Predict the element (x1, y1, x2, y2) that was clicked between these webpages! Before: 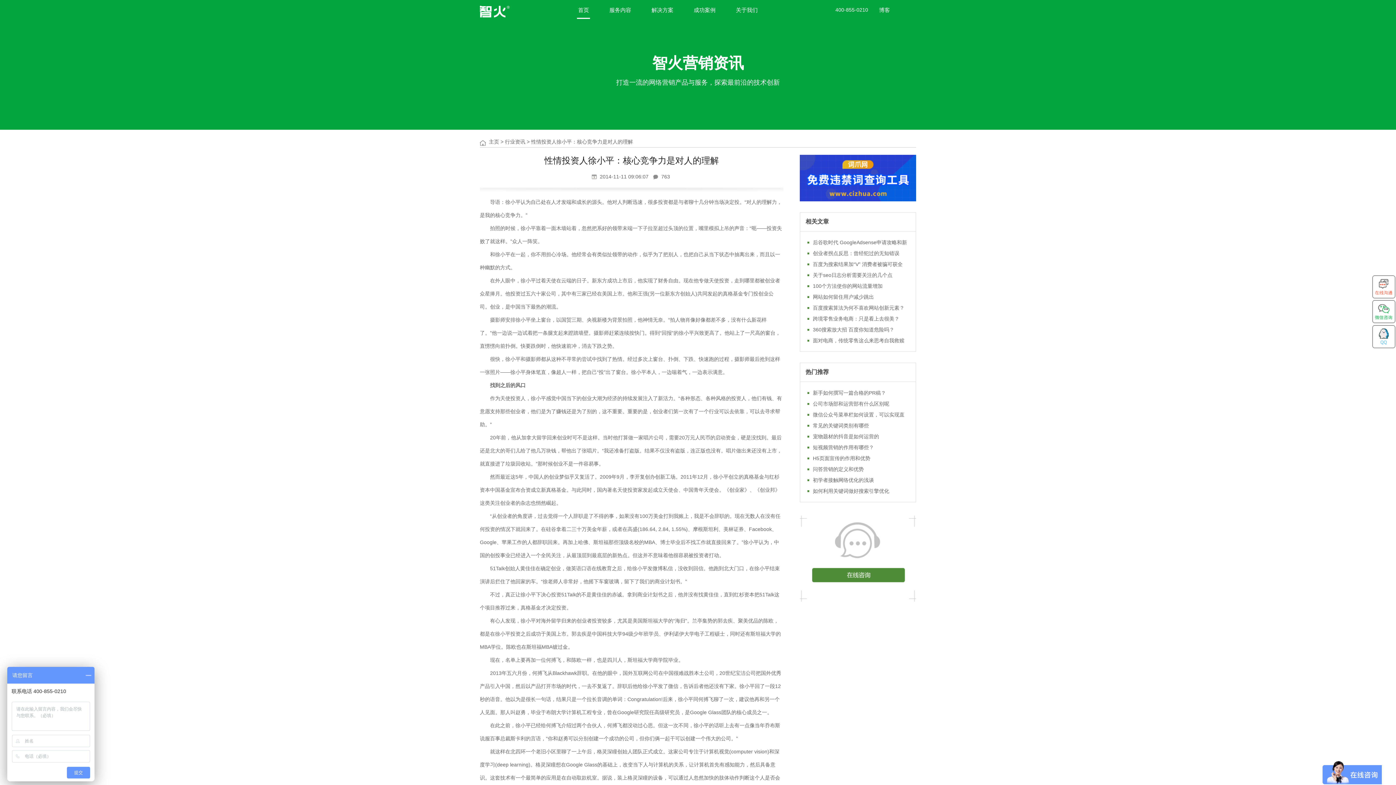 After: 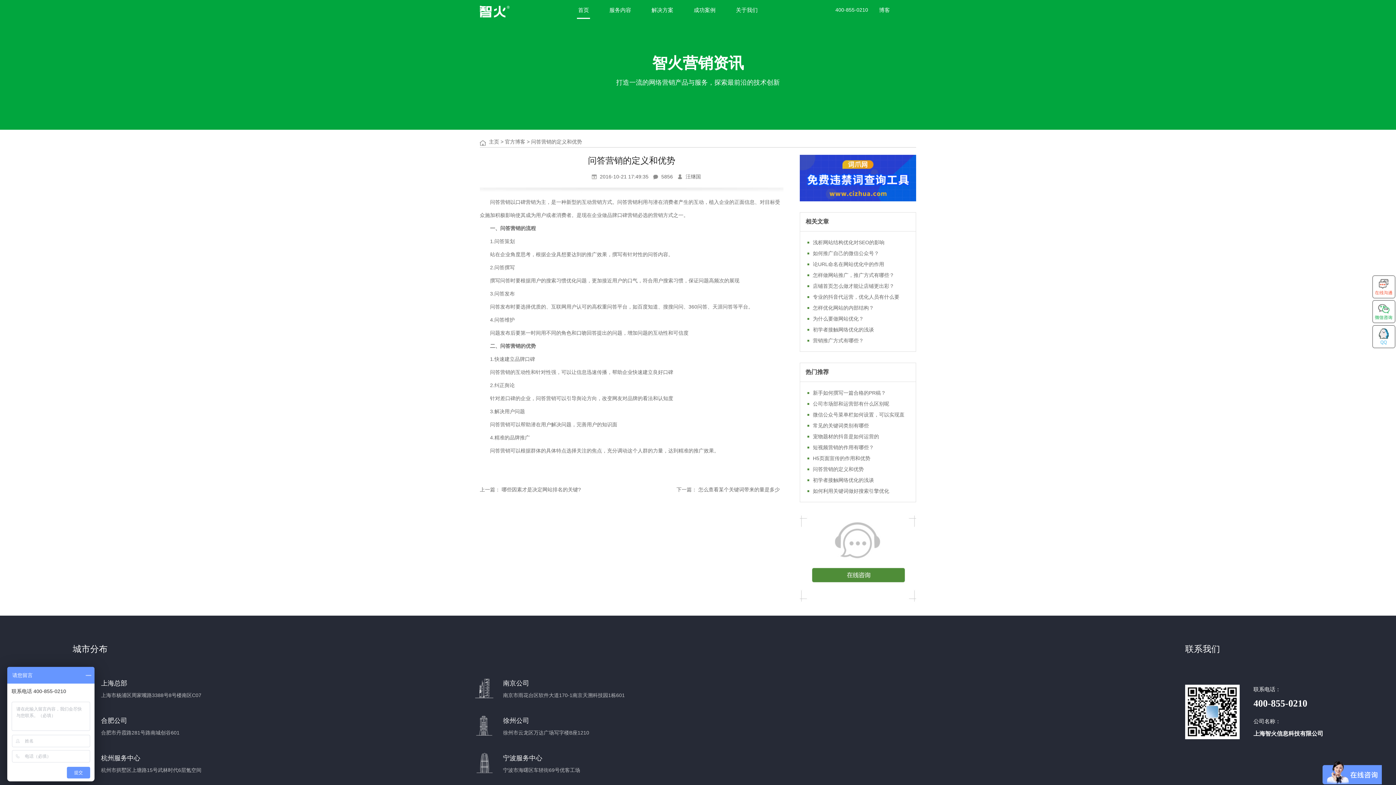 Action: bbox: (813, 466, 864, 472) label: 问答营销的定义和优势